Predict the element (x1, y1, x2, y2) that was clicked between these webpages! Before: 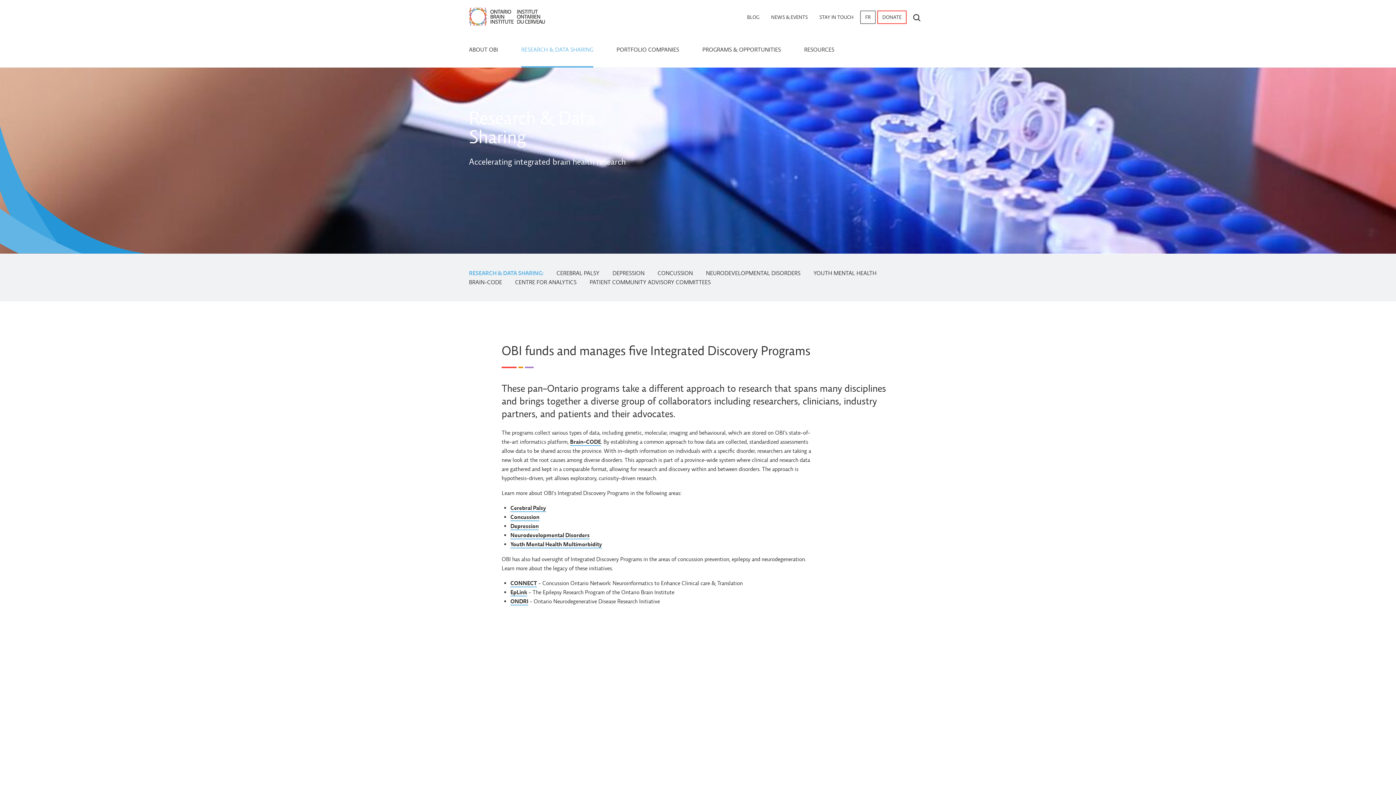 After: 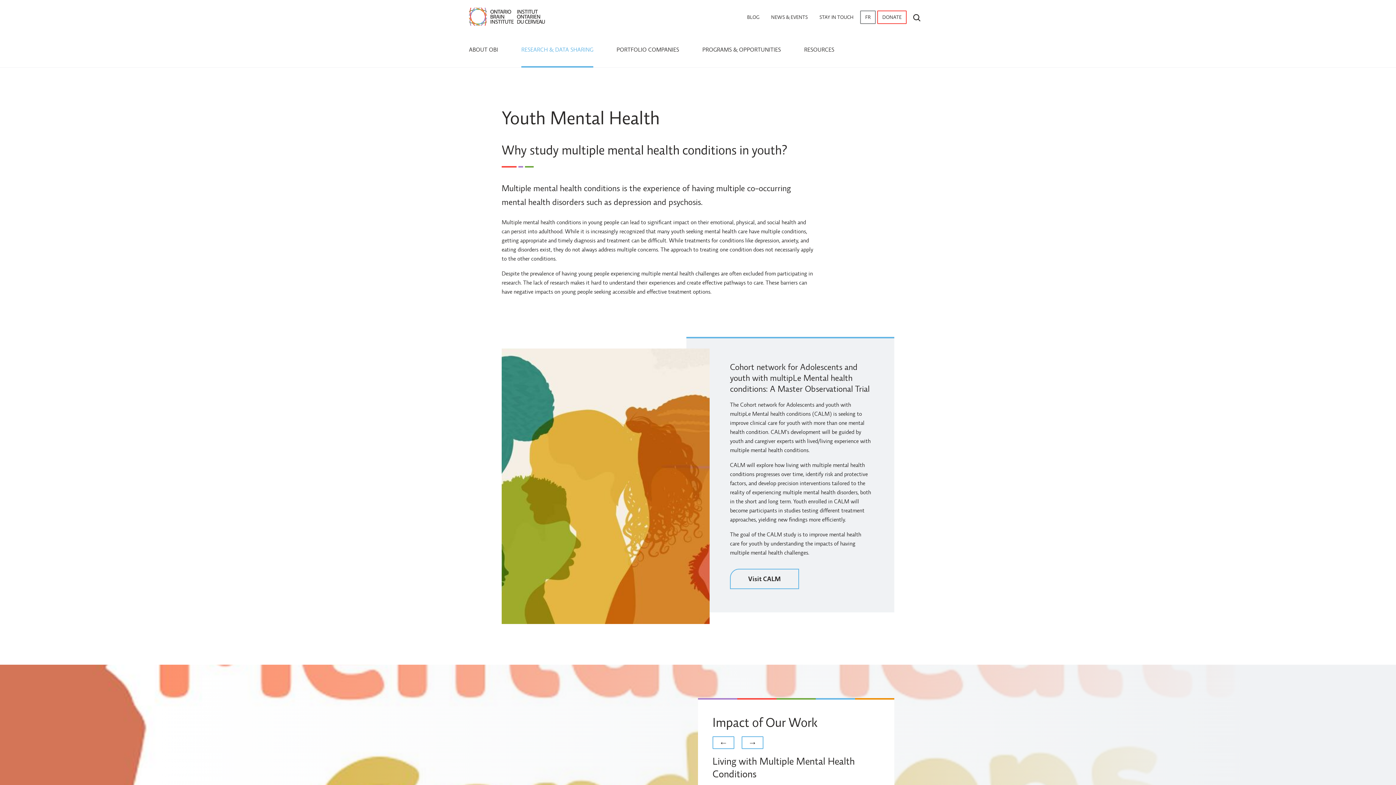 Action: label: YOUTH MENTAL HEALTH bbox: (813, 266, 876, 279)